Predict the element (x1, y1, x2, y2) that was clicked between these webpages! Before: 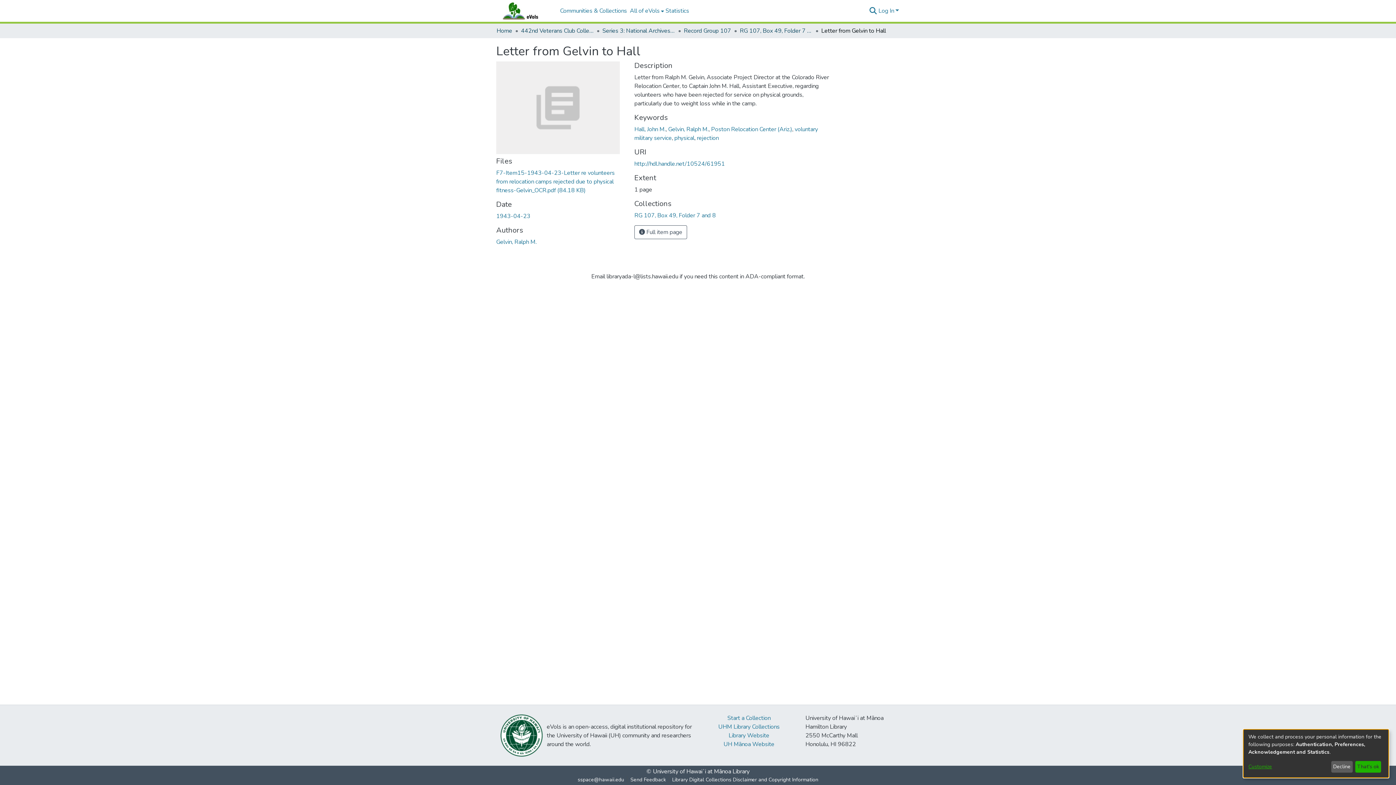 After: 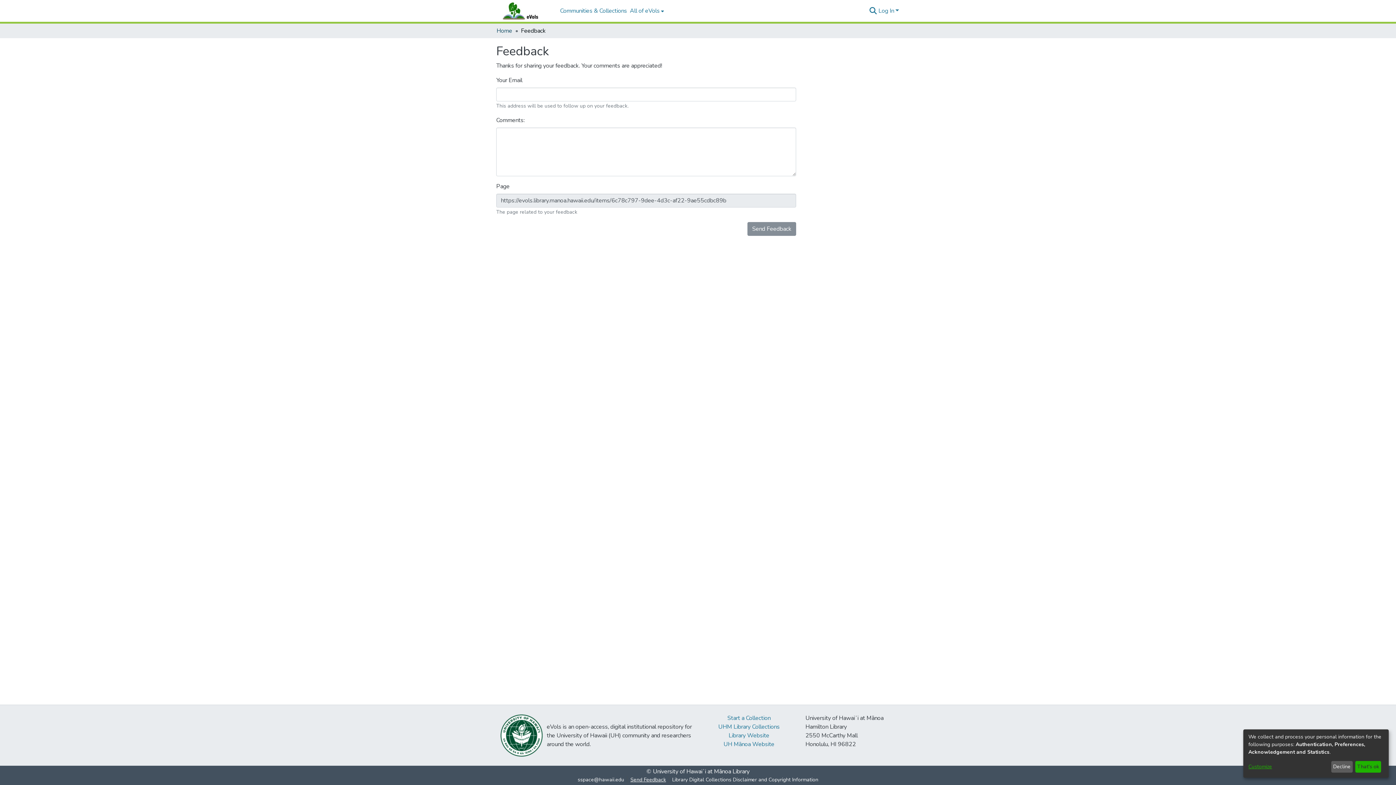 Action: bbox: (627, 776, 669, 784) label: Send Feedback